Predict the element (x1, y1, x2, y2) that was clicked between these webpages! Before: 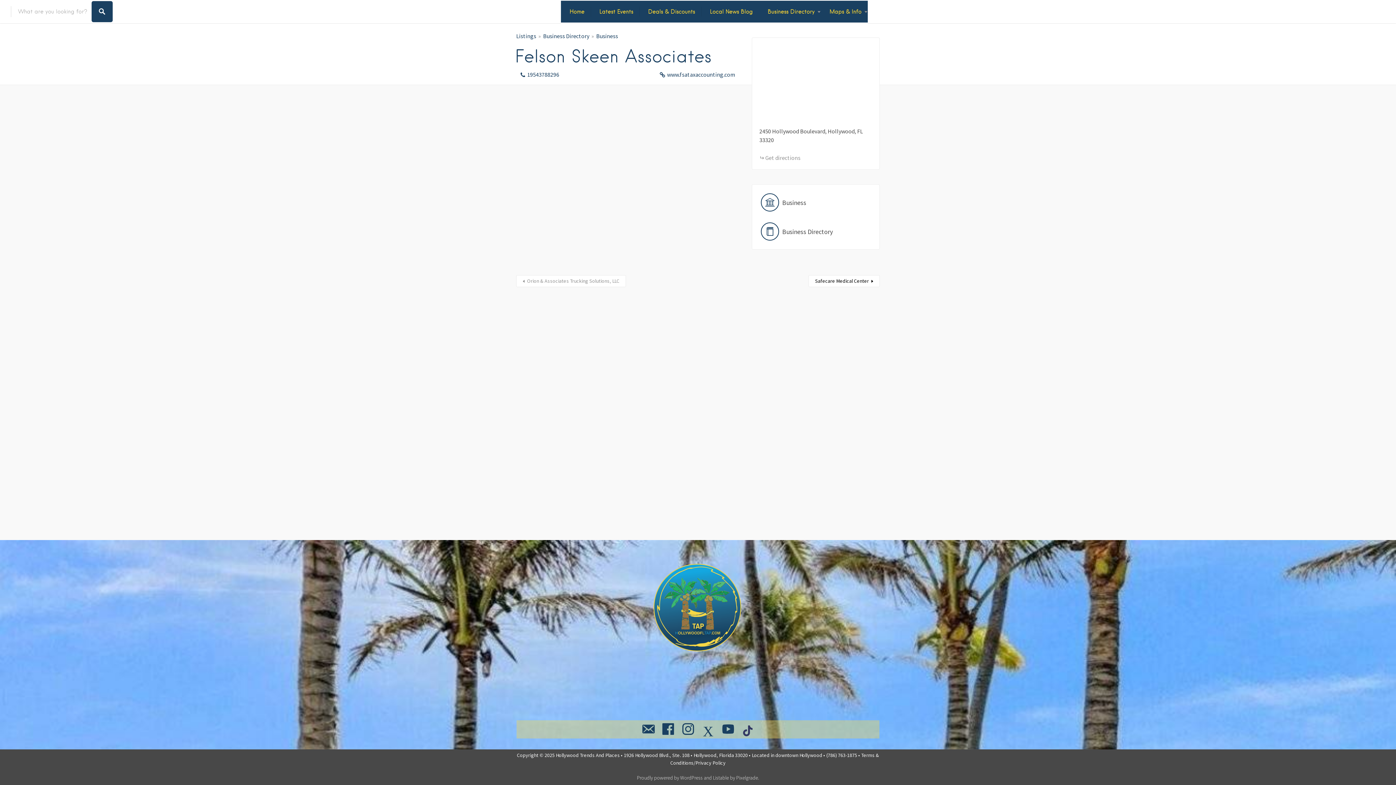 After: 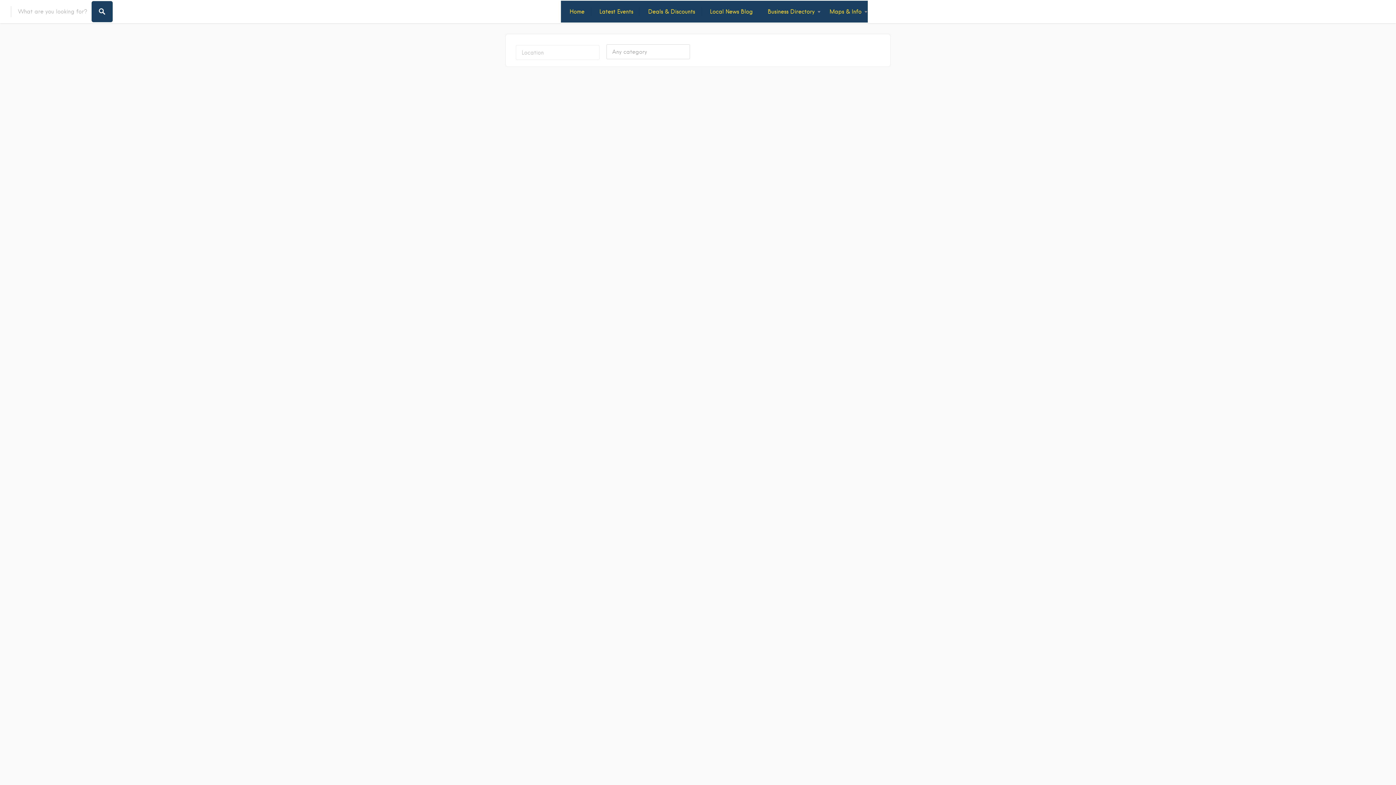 Action: label: Listings bbox: (516, 31, 543, 41)